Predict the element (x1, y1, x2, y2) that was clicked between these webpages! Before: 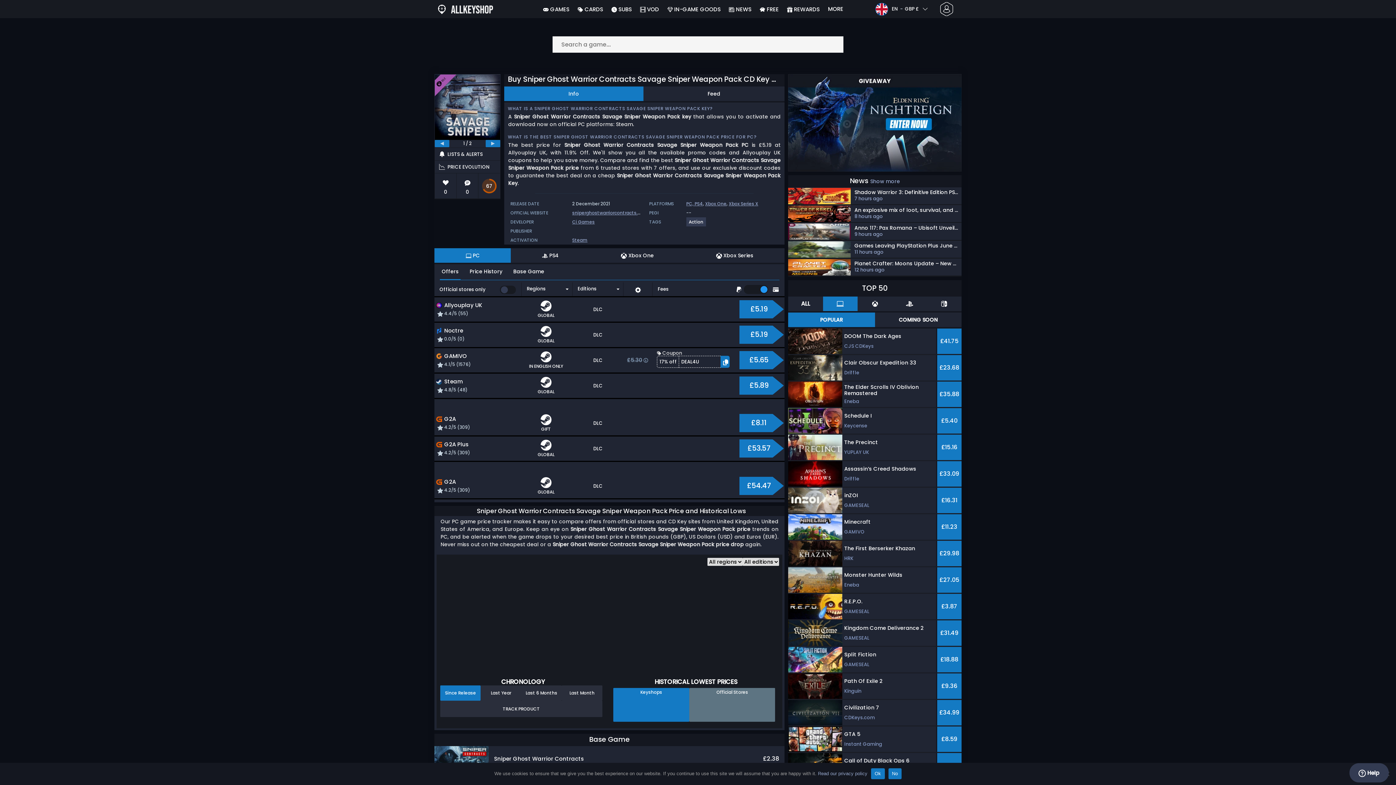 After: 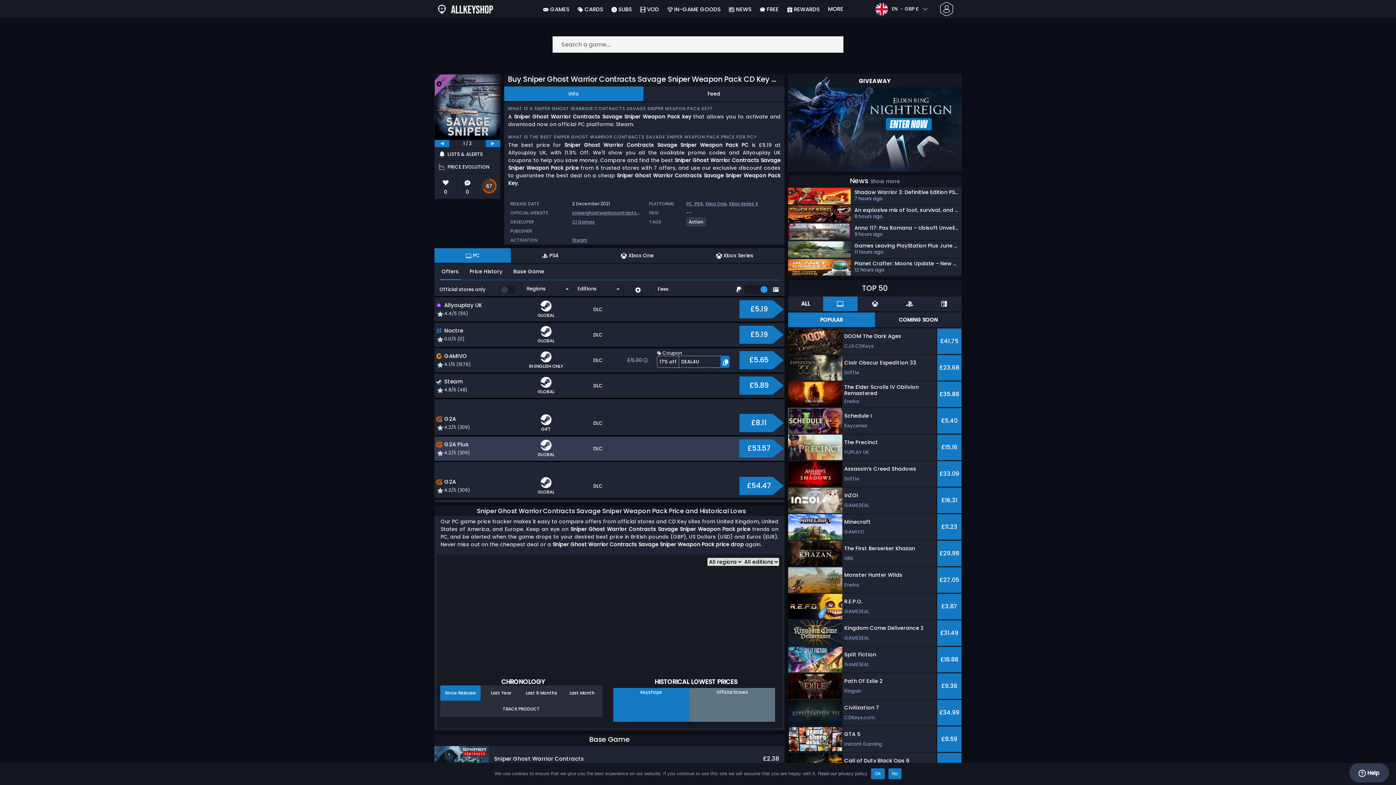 Action: label: GLOBAL bbox: (522, 440, 572, 458)